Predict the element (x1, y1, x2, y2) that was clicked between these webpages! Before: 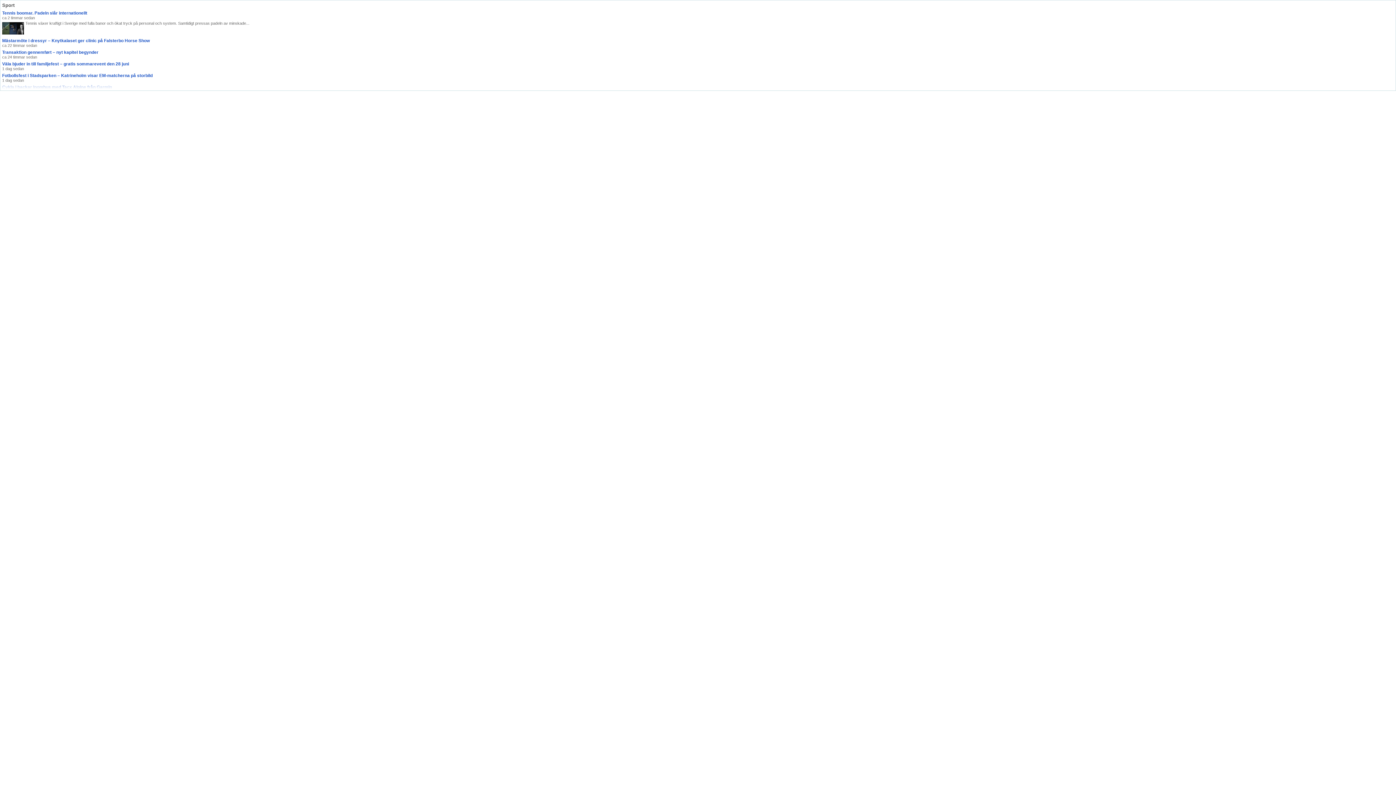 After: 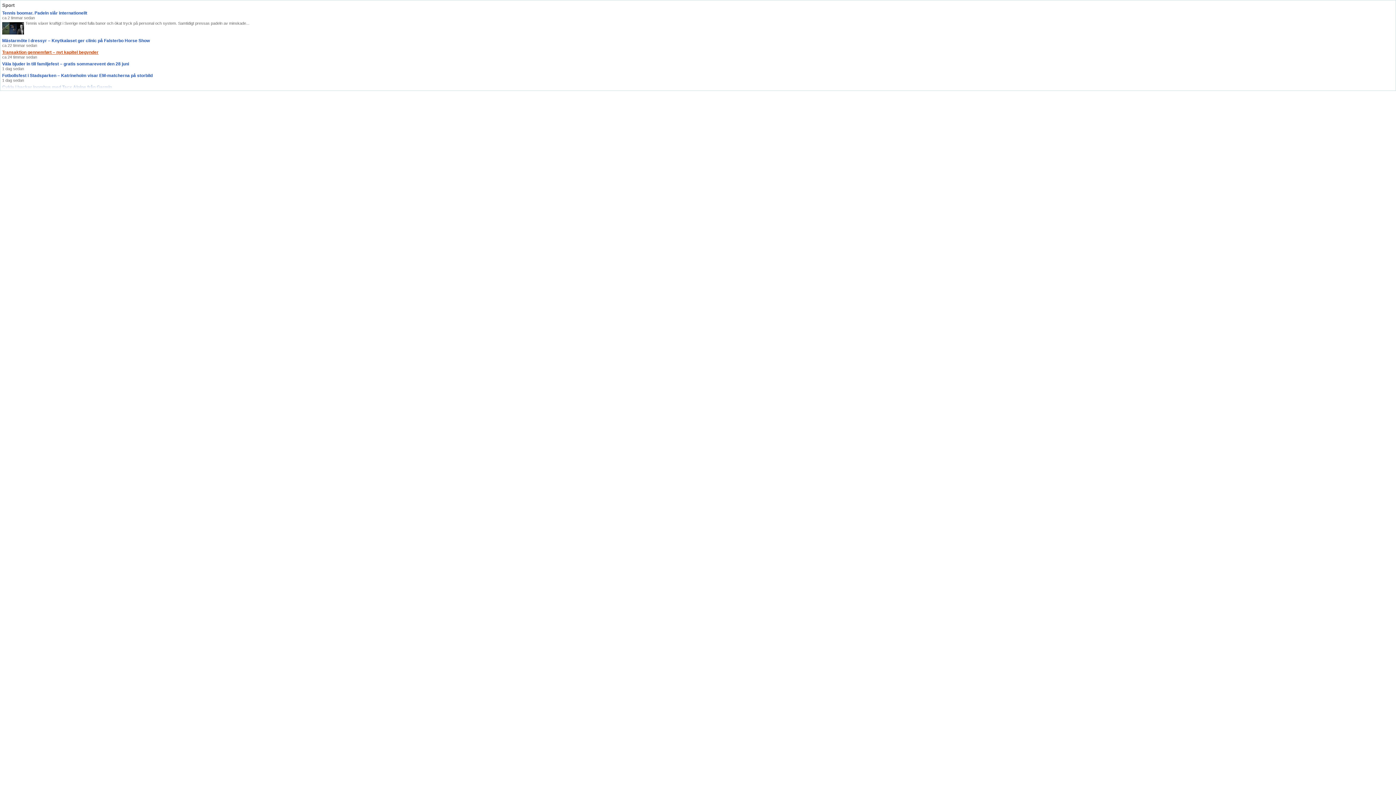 Action: bbox: (0, 49, 1396, 59) label: Transaktion gennemført – nyt kapitel begynder
ca 24 timmar sedan